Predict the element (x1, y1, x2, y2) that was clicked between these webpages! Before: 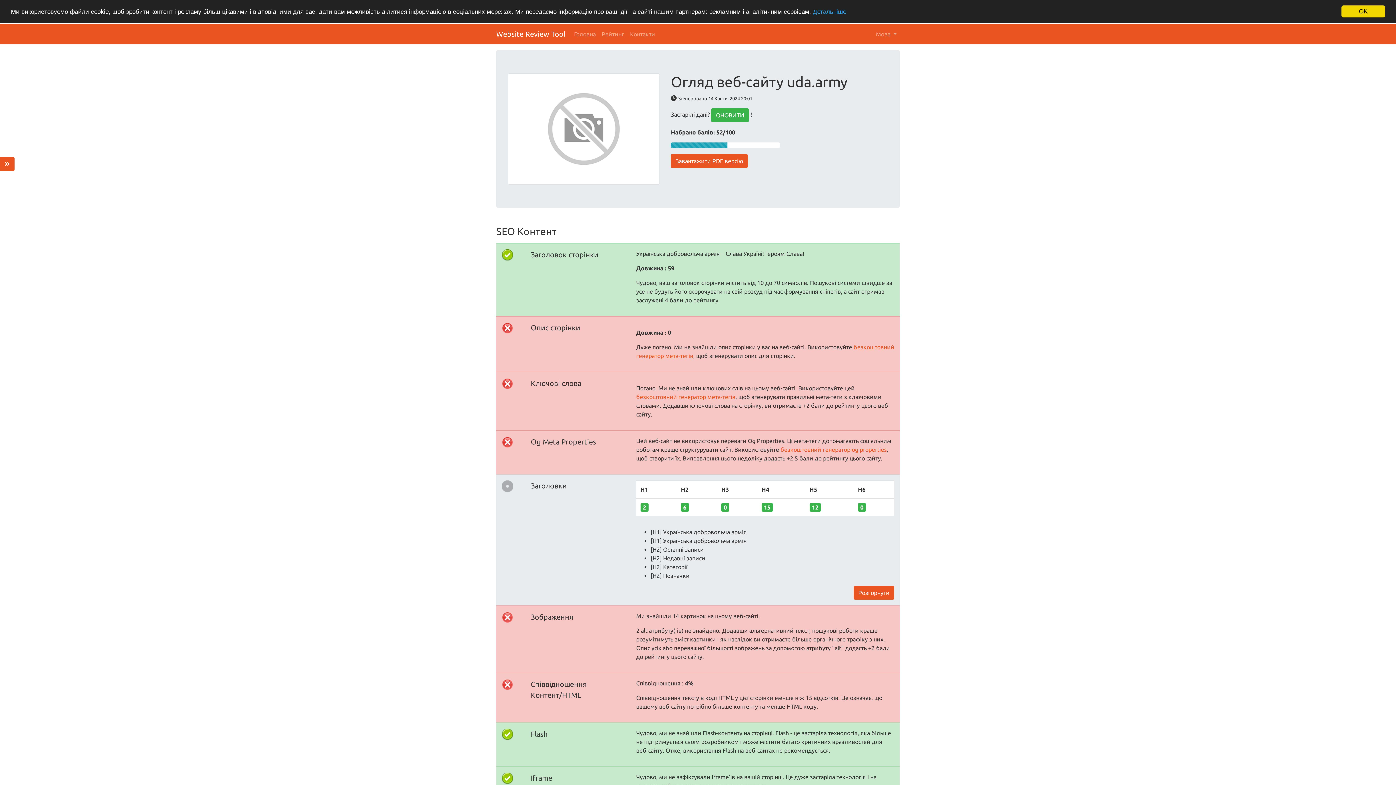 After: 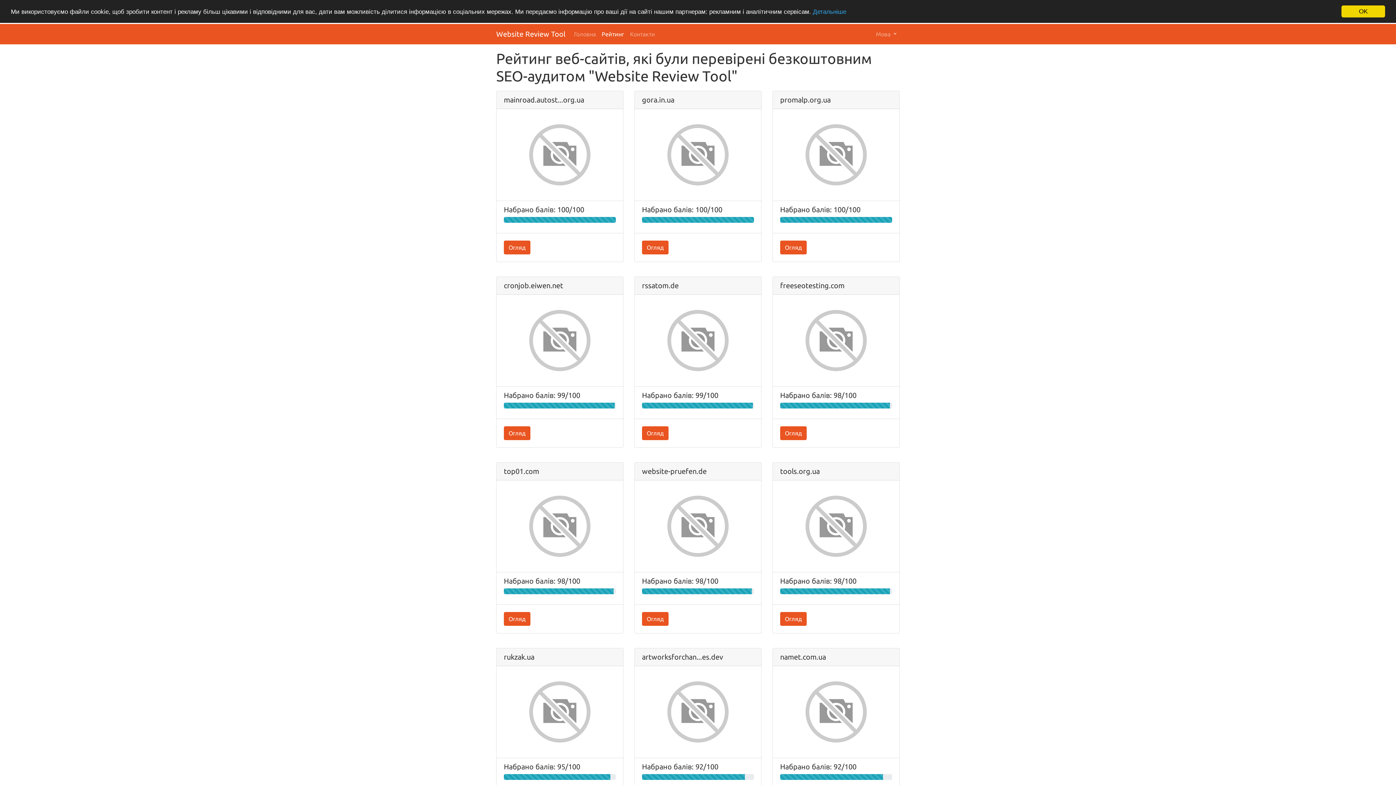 Action: label: Рейтинг bbox: (598, 26, 627, 41)